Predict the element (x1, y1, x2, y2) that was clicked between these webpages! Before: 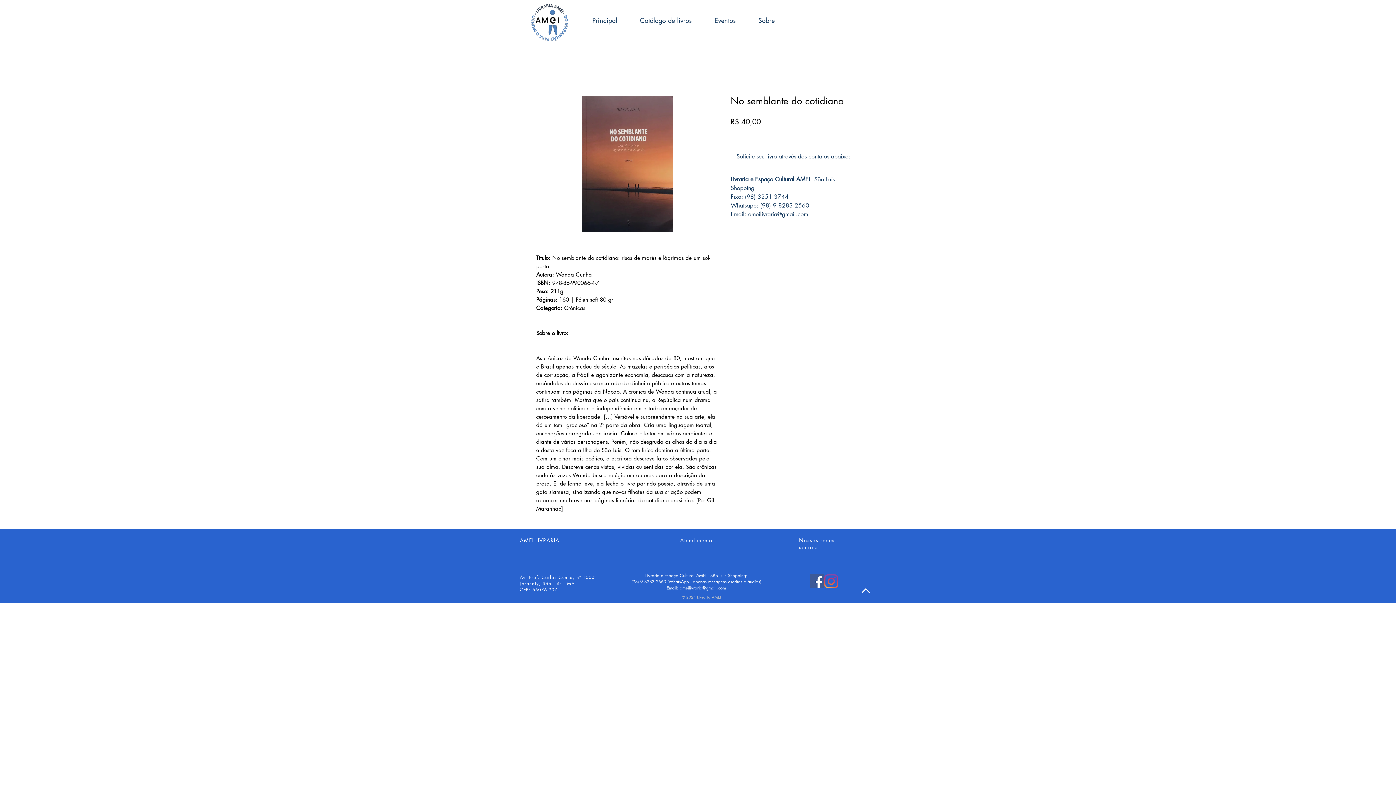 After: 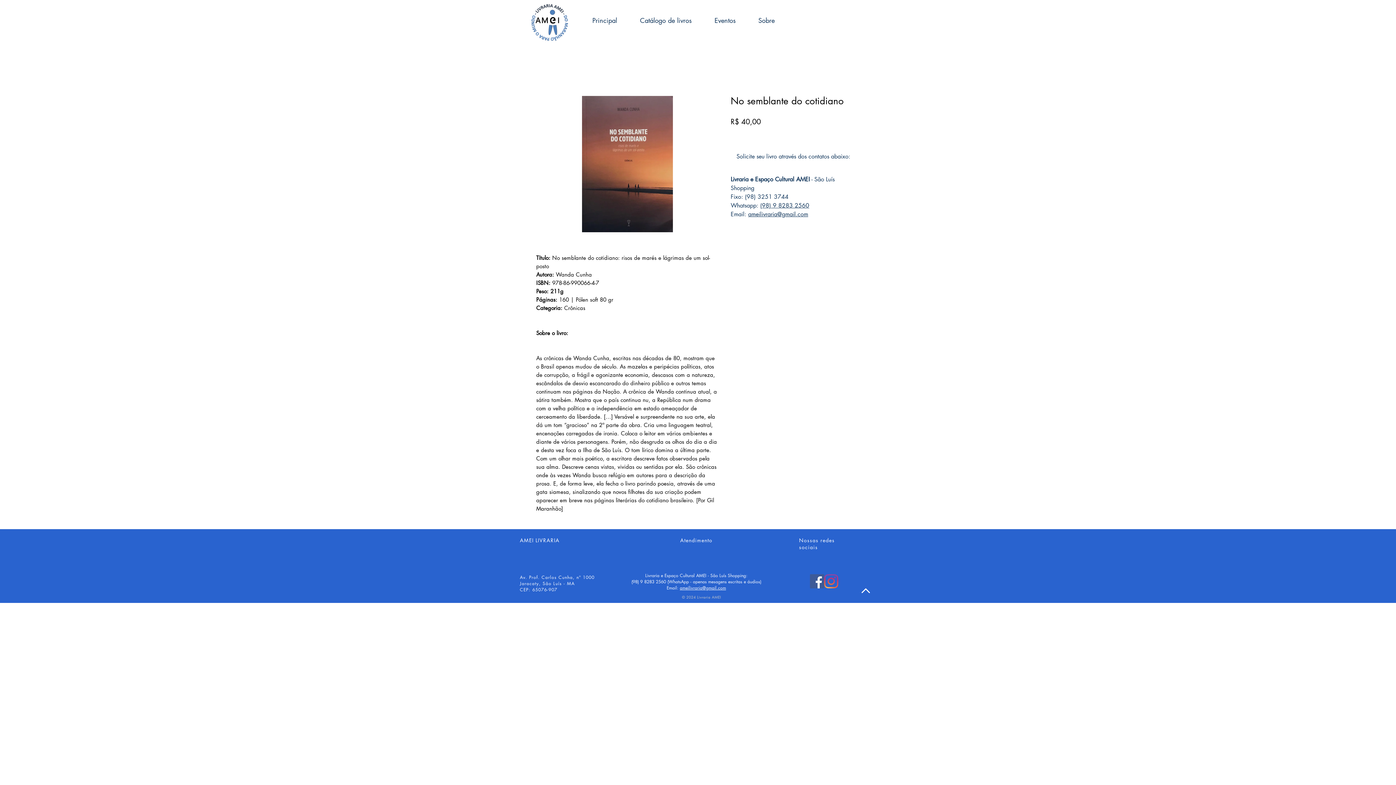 Action: bbox: (760, 201, 809, 209) label: (98) 9 8283 2560